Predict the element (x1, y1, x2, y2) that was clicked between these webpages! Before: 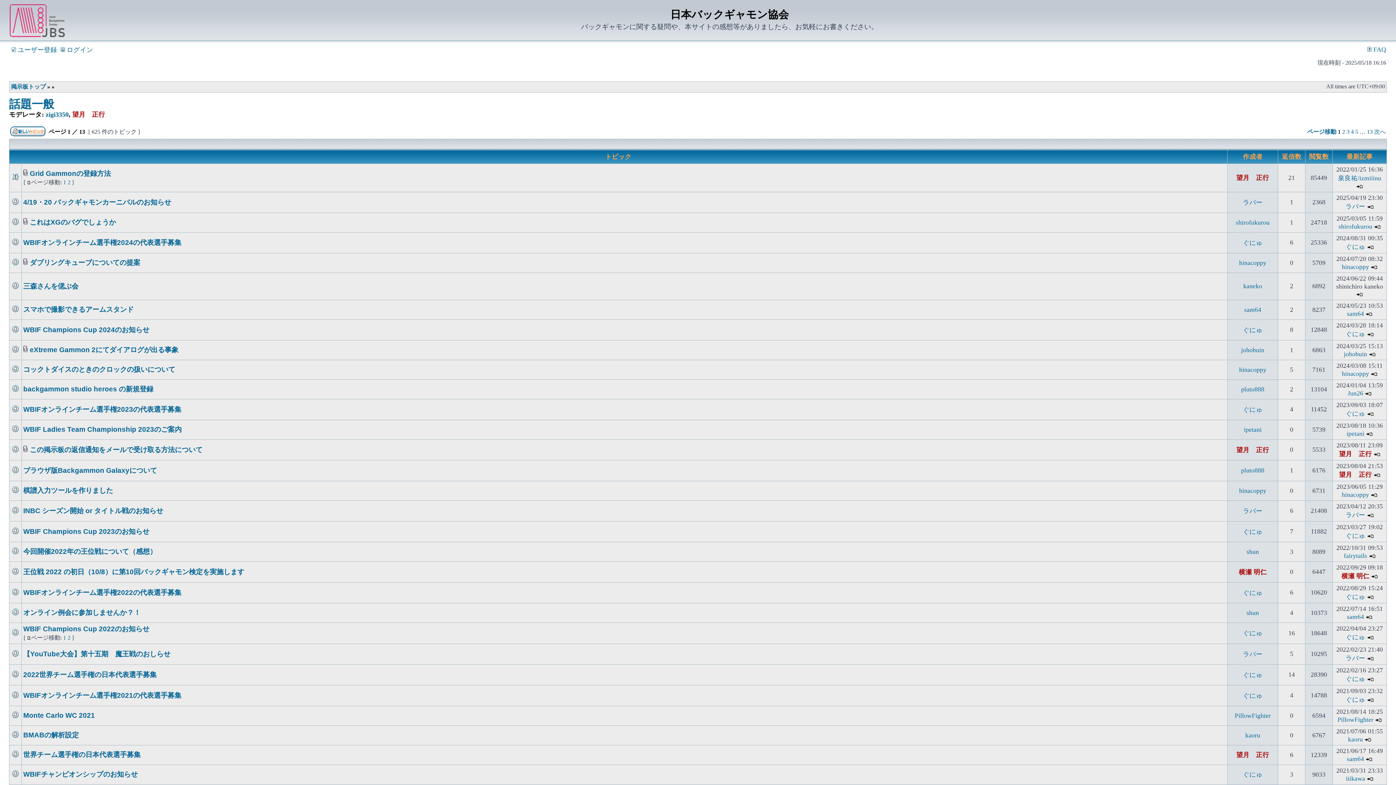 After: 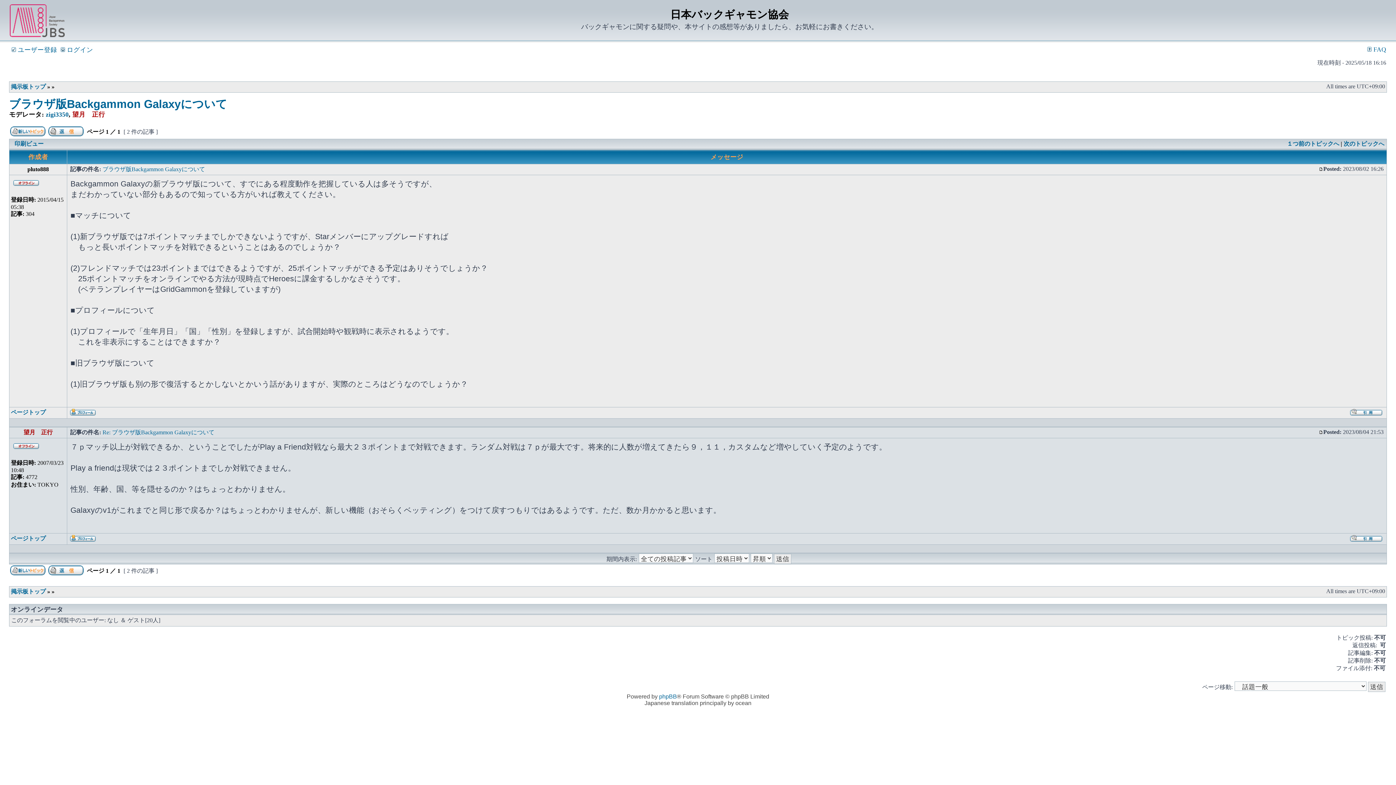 Action: label: 最新記事 bbox: (1374, 471, 1380, 478)